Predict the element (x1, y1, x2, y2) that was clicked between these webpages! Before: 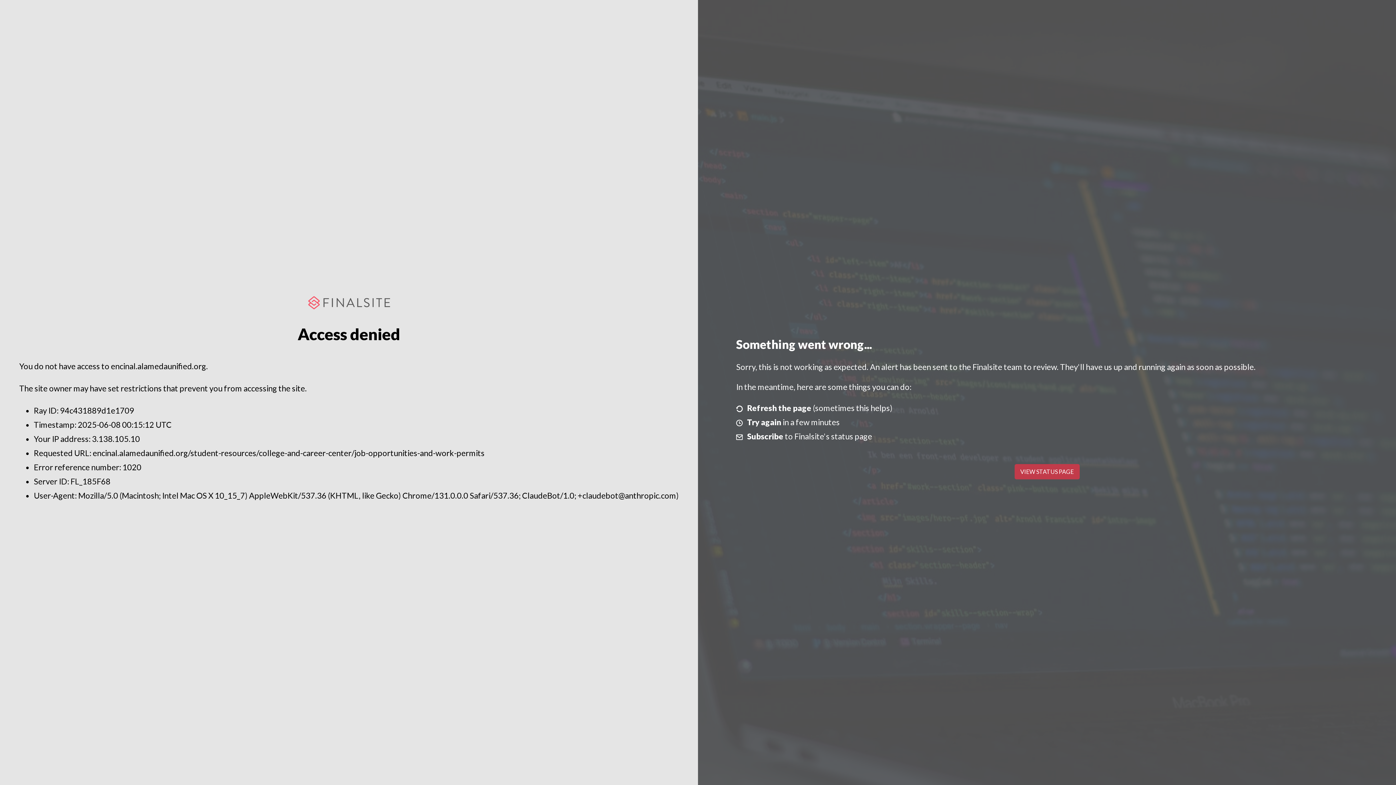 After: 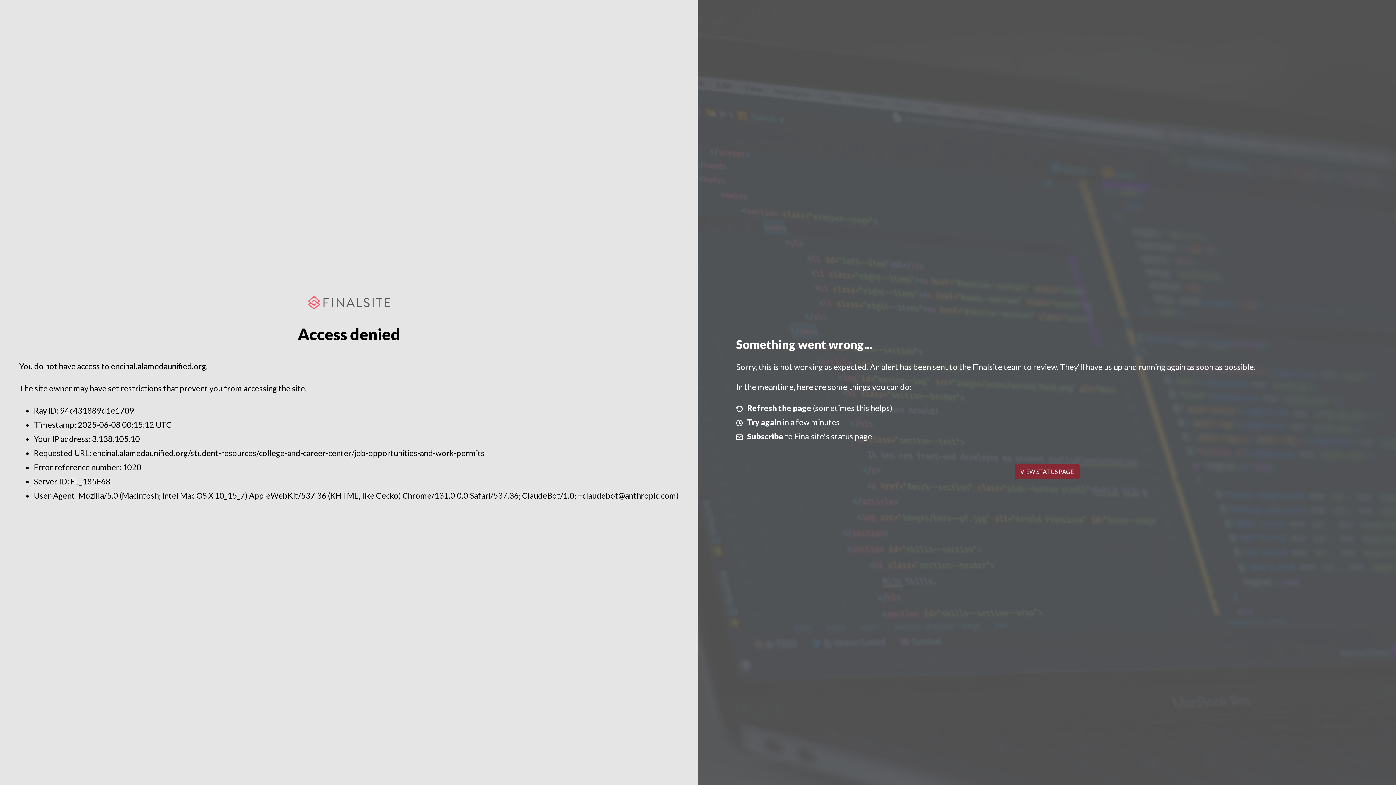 Action: label: VIEW STATUS PAGE bbox: (1014, 464, 1079, 479)